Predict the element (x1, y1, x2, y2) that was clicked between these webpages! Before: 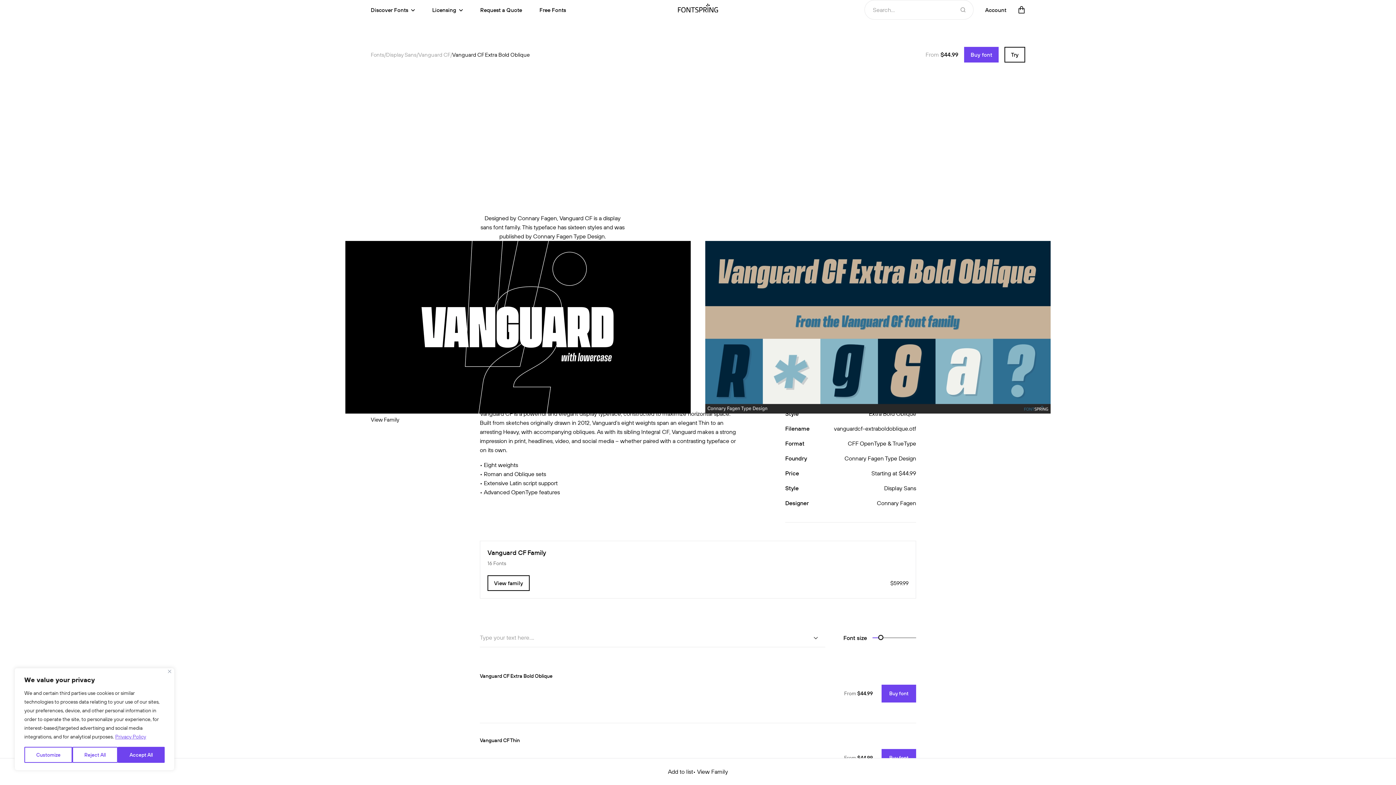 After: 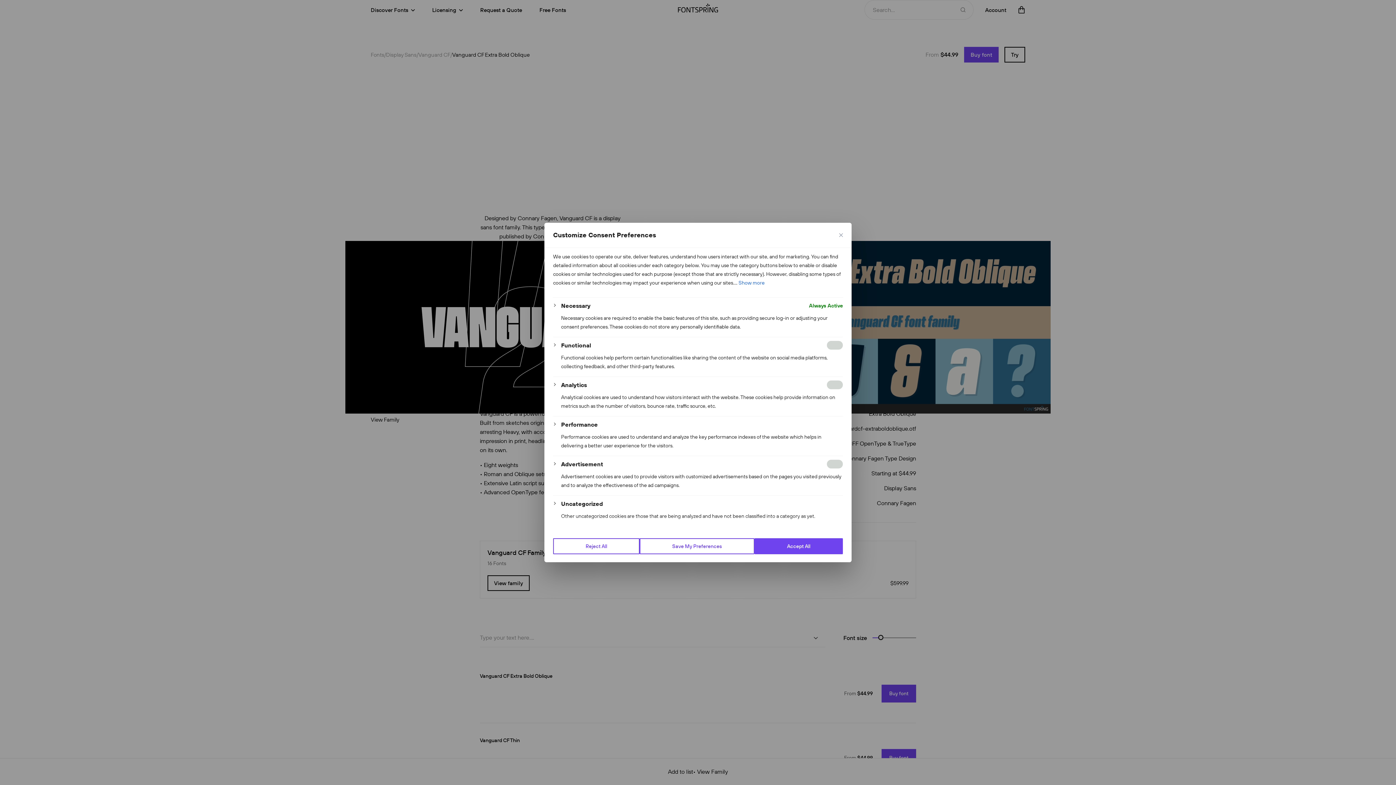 Action: label: Customize bbox: (24, 755, 72, 771)